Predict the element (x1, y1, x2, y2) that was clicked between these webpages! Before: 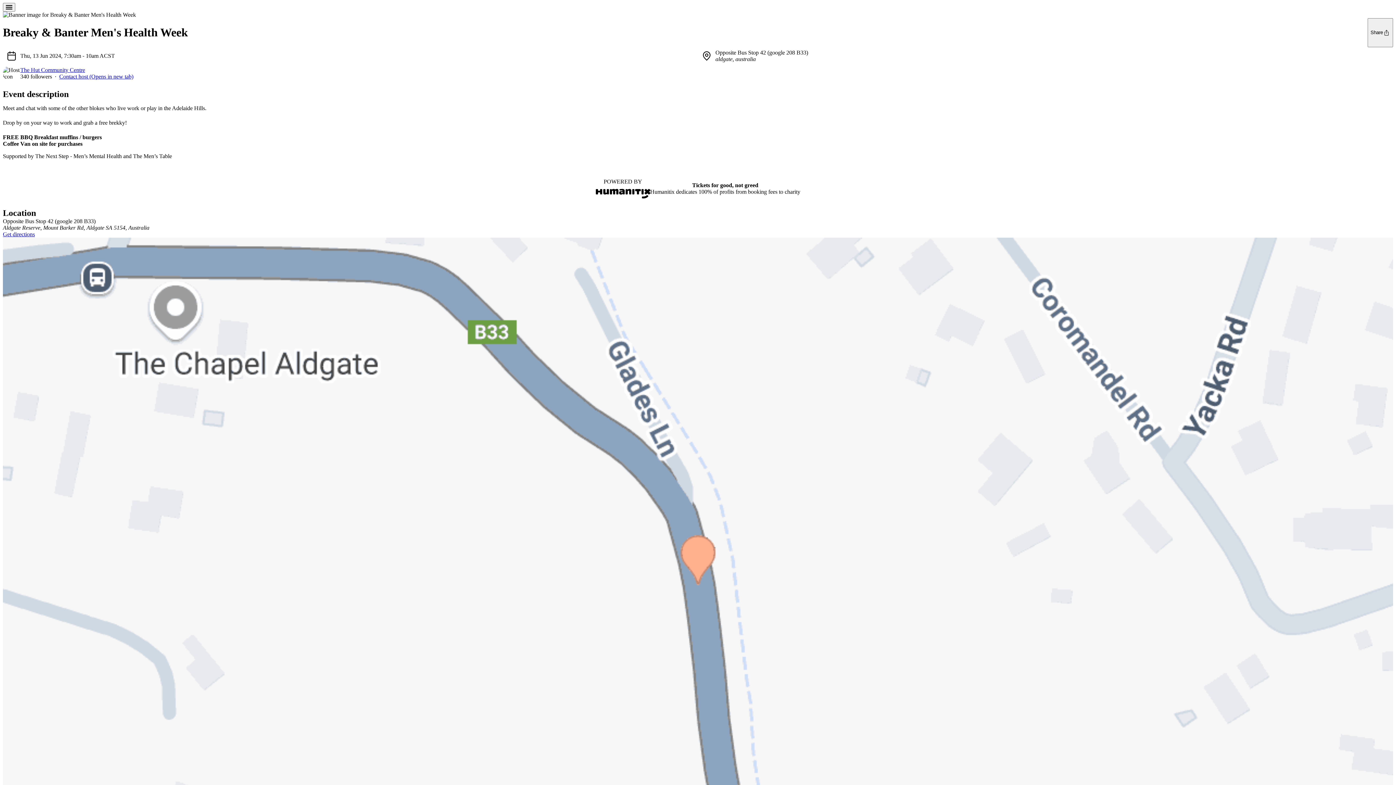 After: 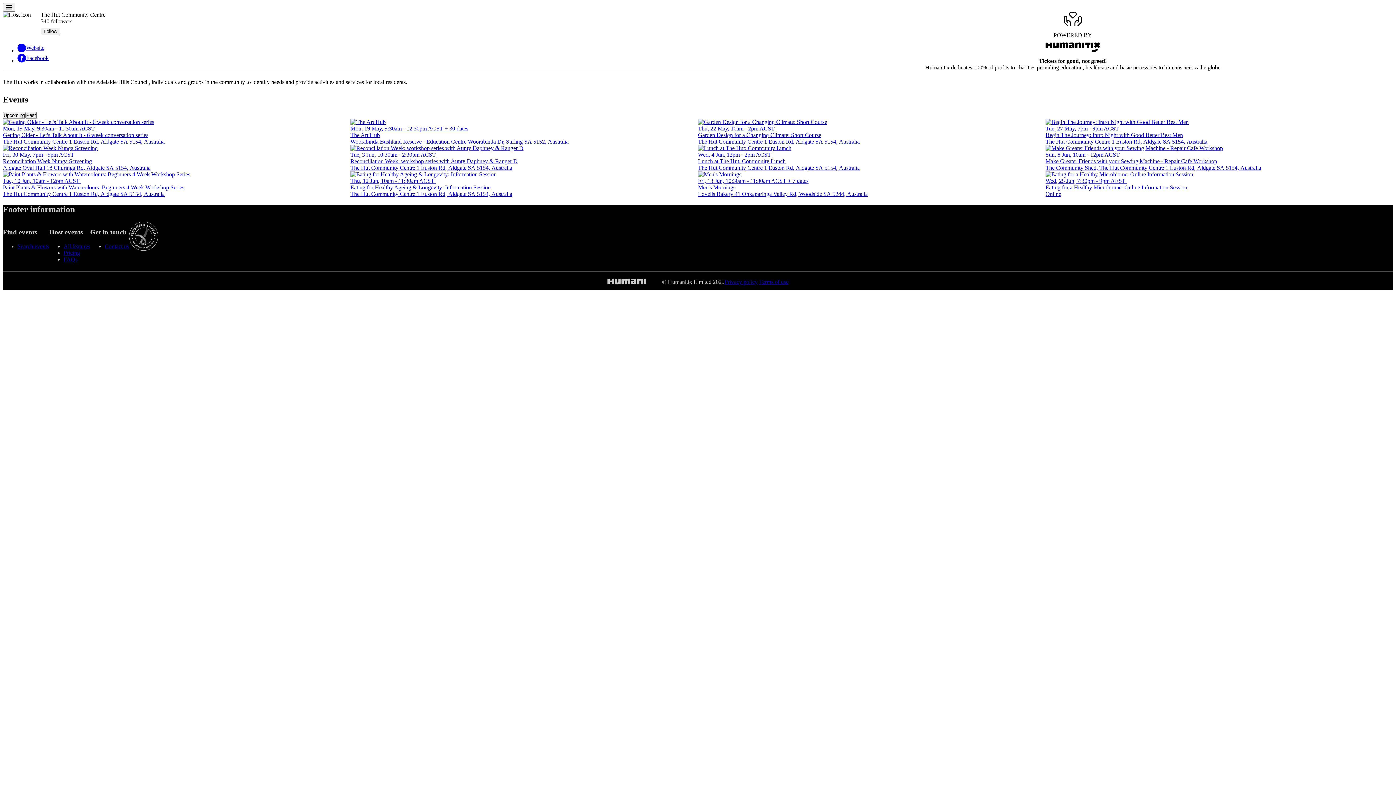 Action: bbox: (20, 66, 85, 73) label: The Hut Community Centre